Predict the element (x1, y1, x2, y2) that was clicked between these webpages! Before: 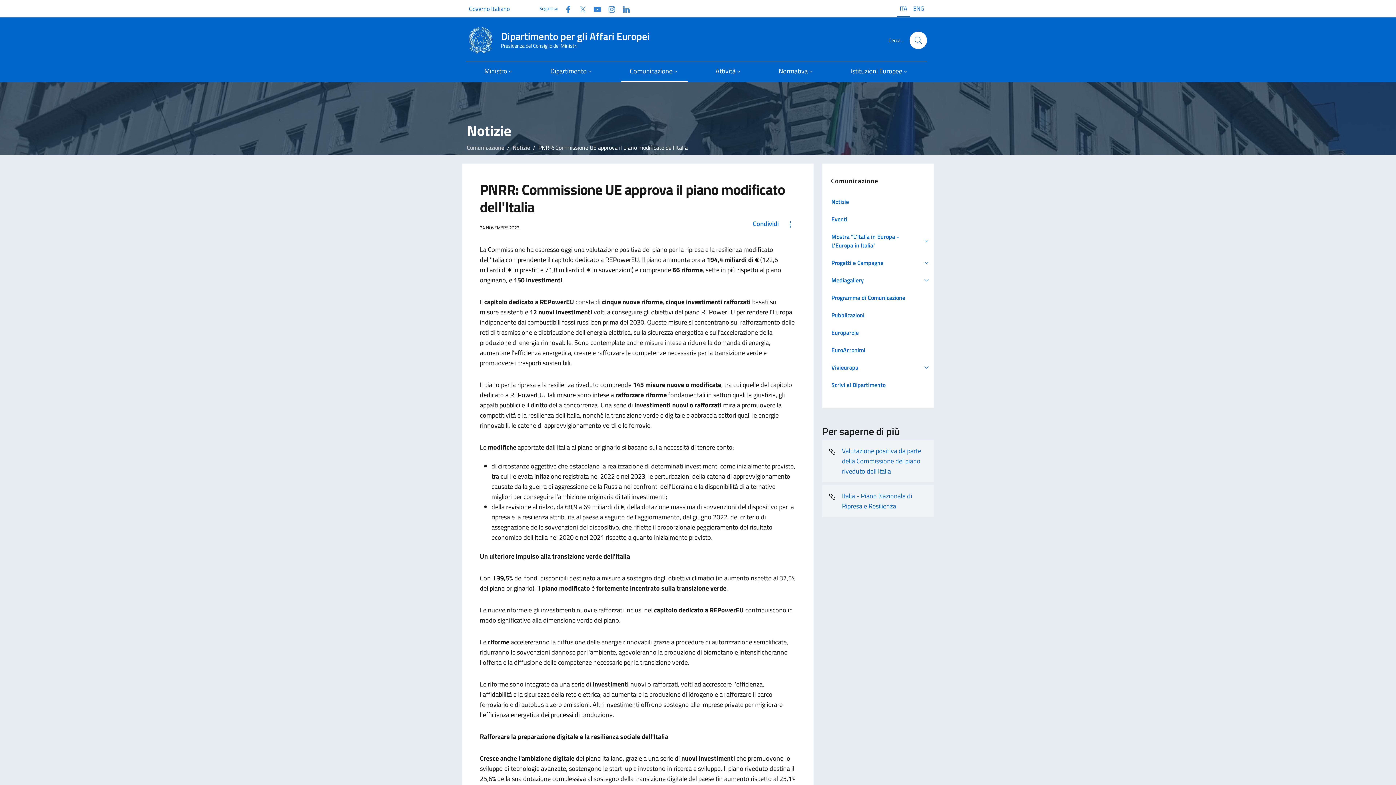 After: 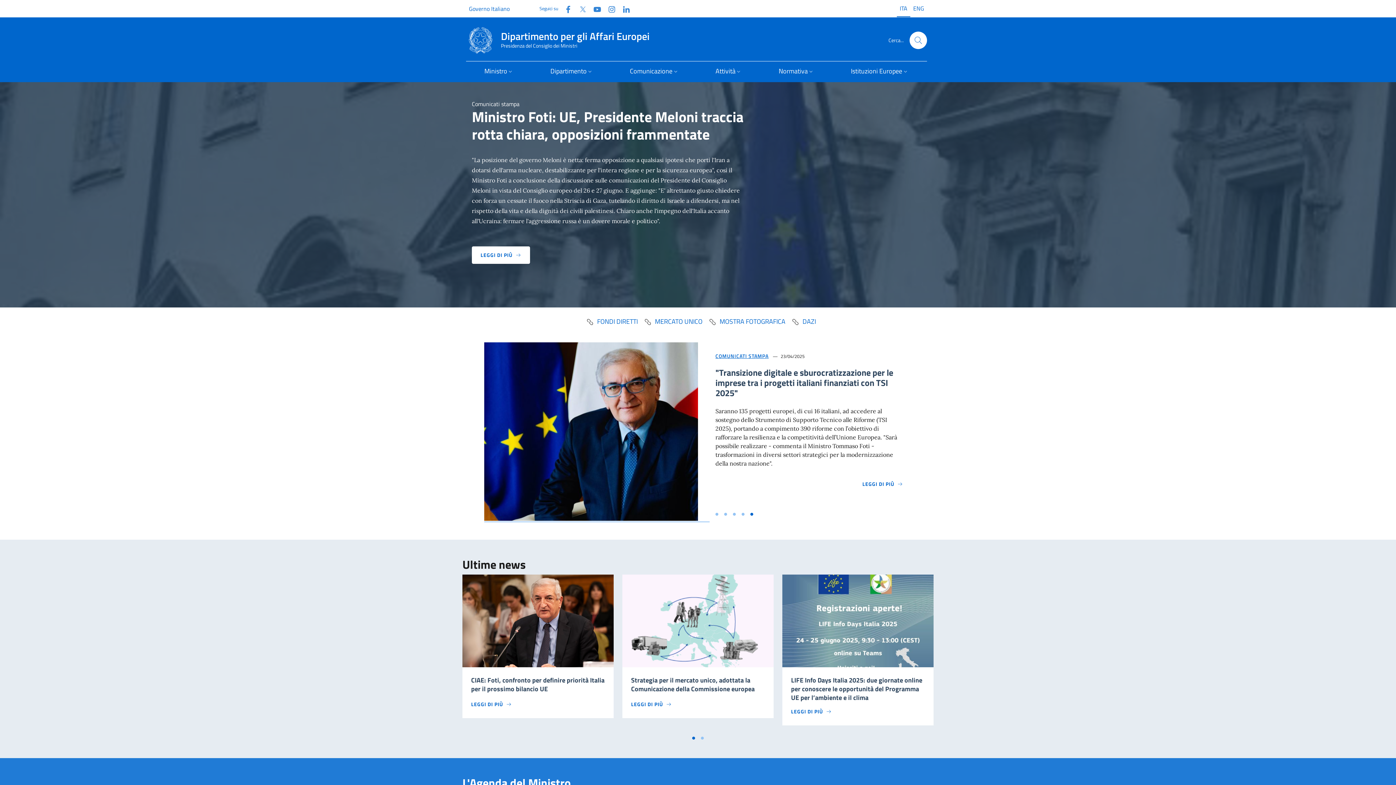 Action: label: Dipartimento per gli Affari Europei
Presidenza del Consiglio dei Ministri bbox: (469, 27, 658, 53)